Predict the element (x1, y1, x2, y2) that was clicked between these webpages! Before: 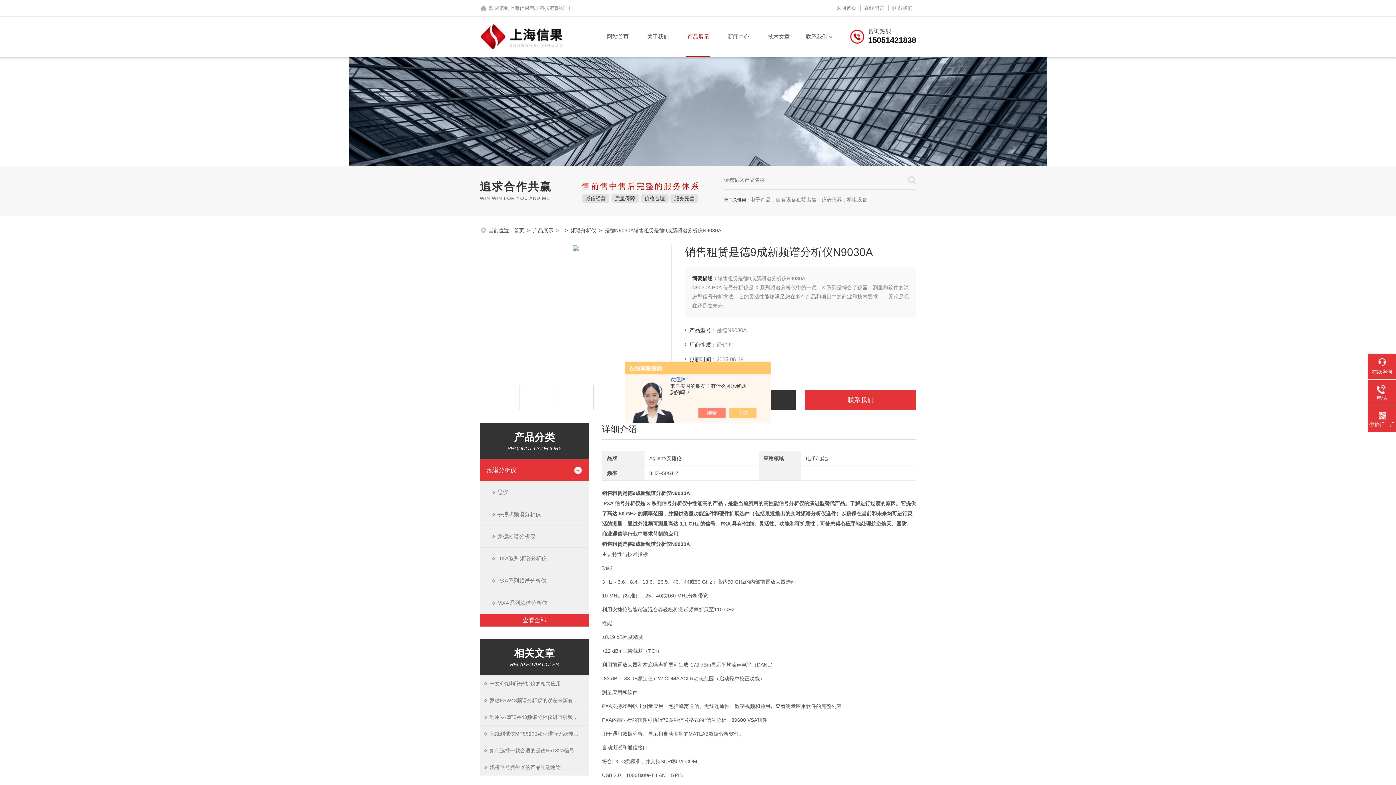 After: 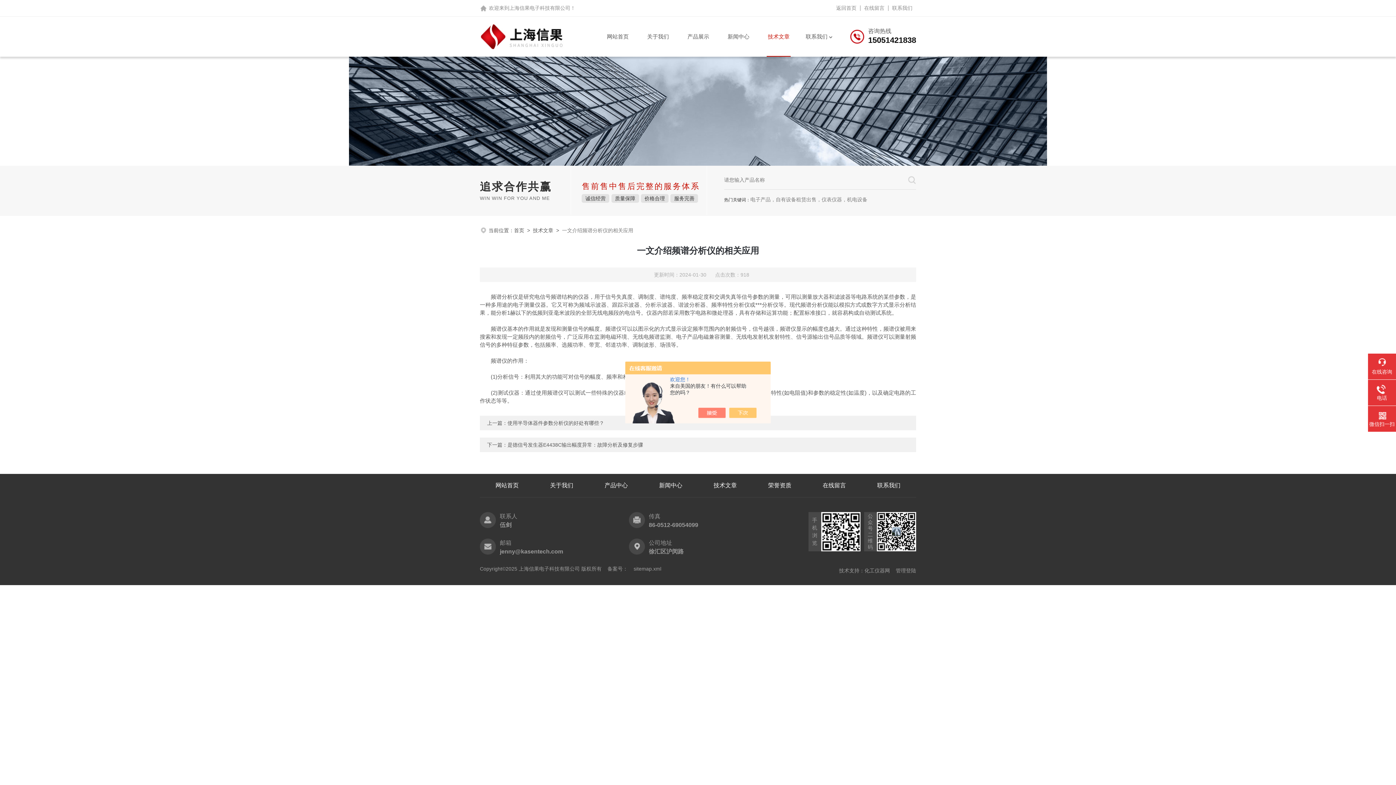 Action: label: 一文介绍频谱分析仪的相关应用 bbox: (480, 675, 589, 692)